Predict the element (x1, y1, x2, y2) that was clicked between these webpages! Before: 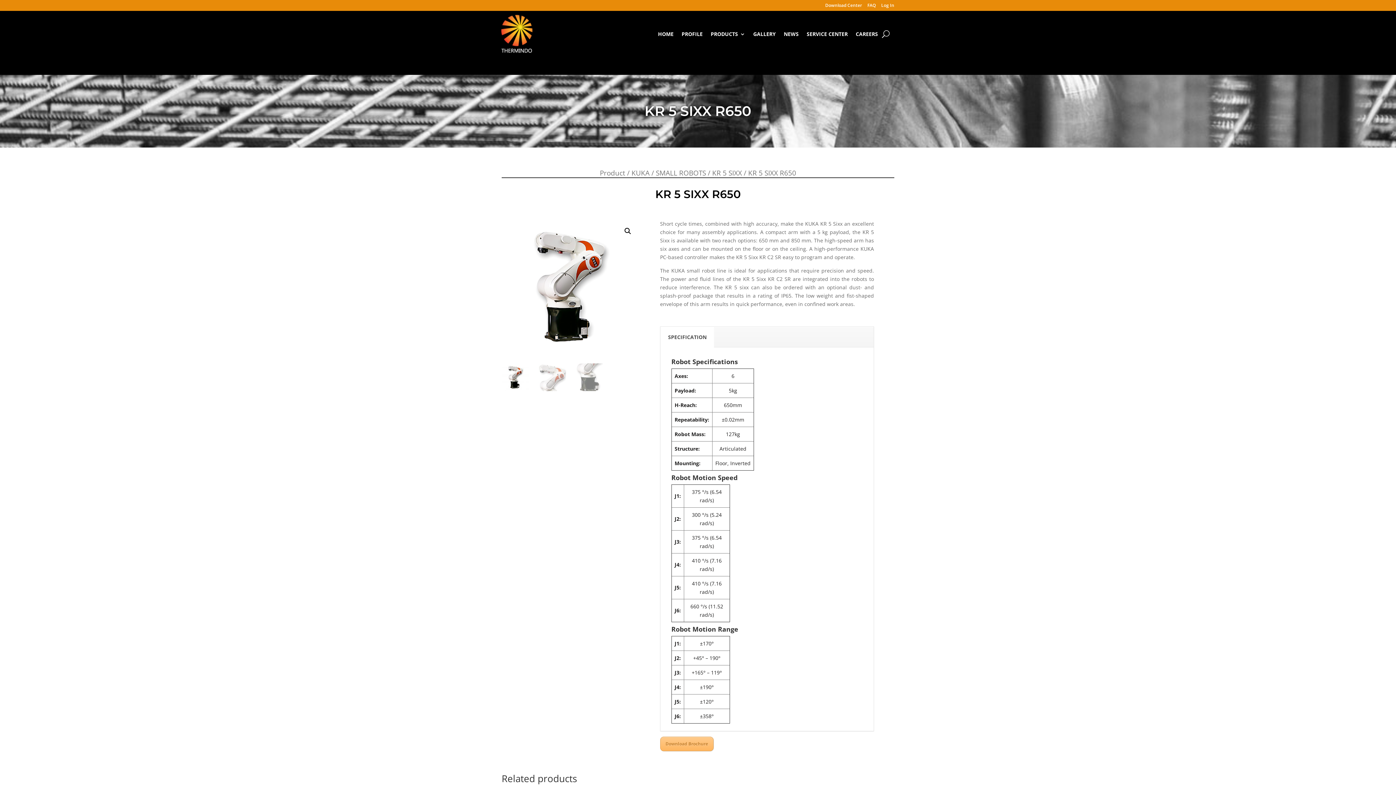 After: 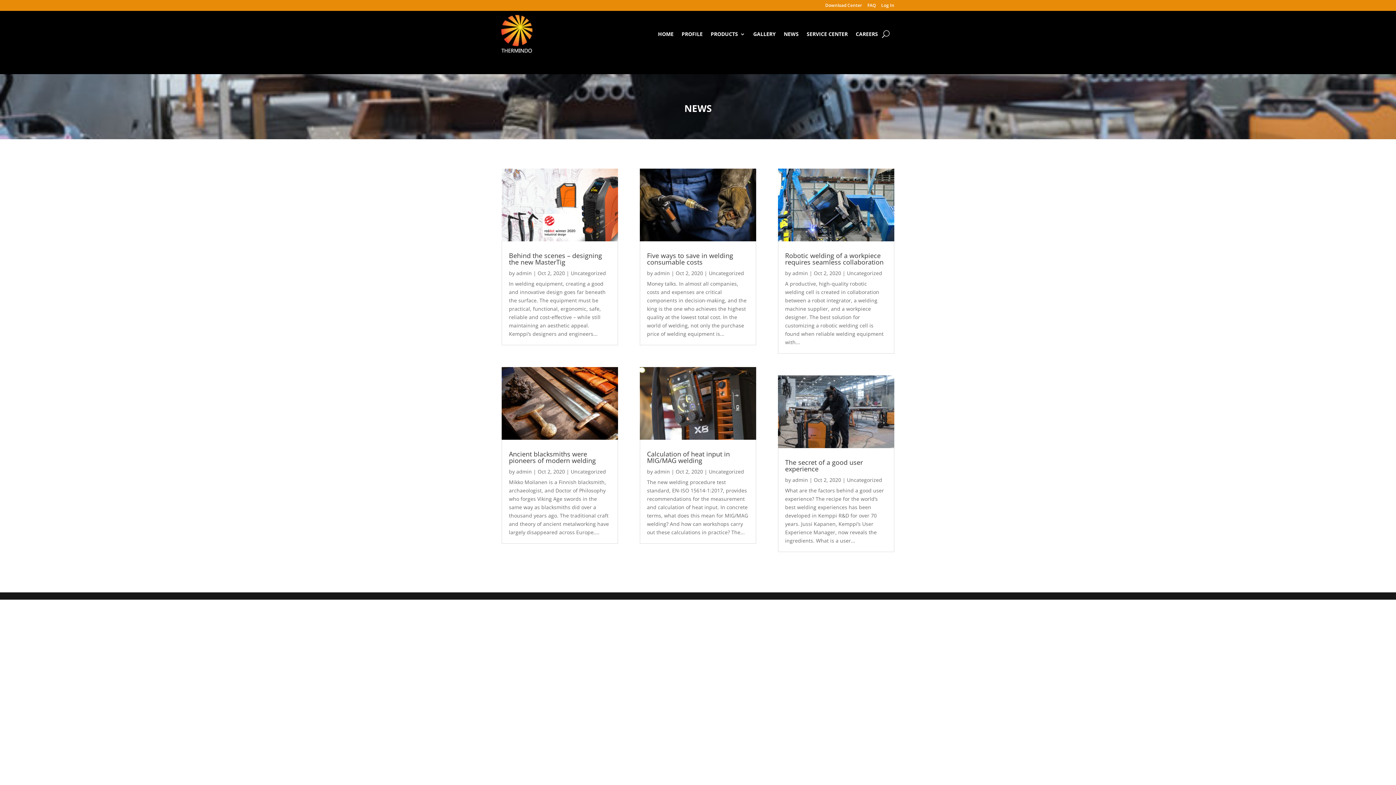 Action: label: NEWS bbox: (784, 14, 798, 53)